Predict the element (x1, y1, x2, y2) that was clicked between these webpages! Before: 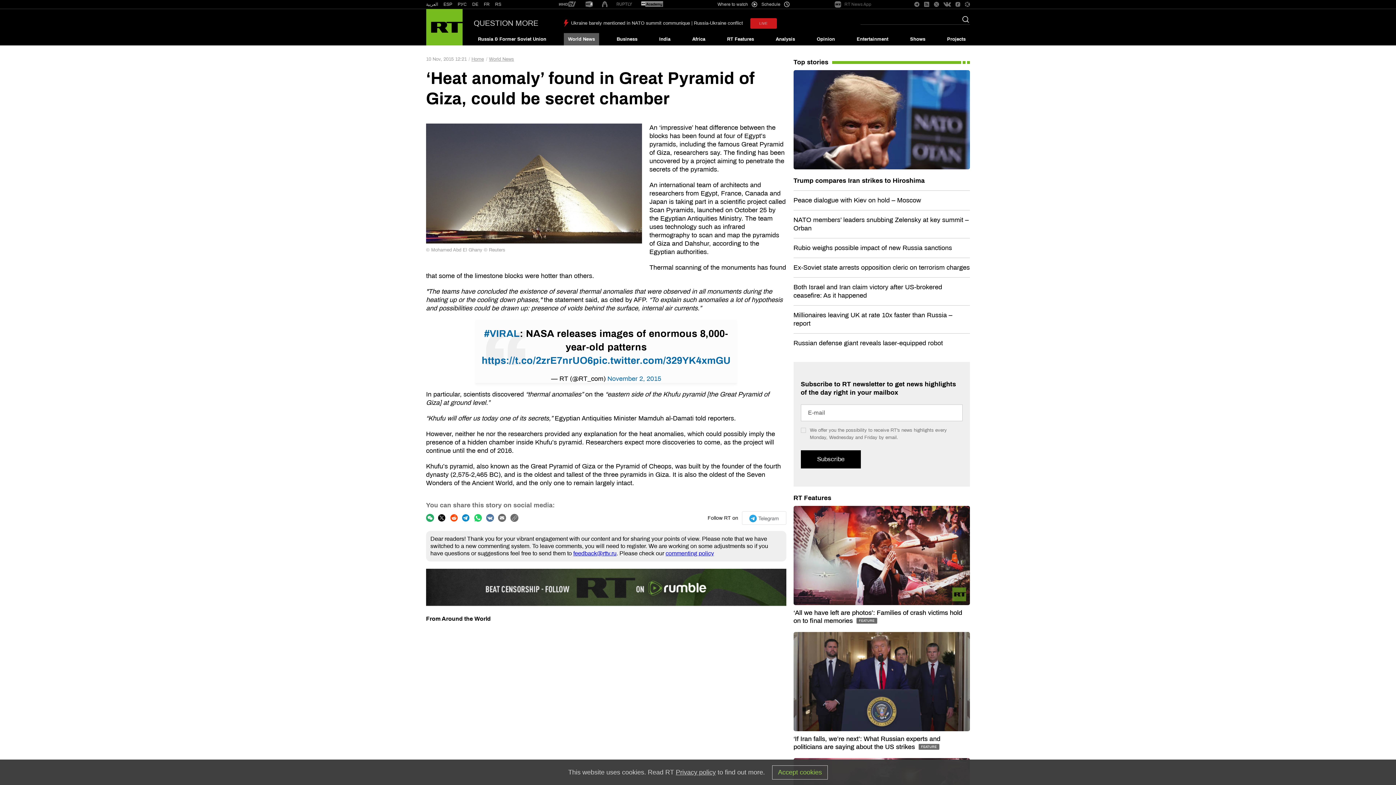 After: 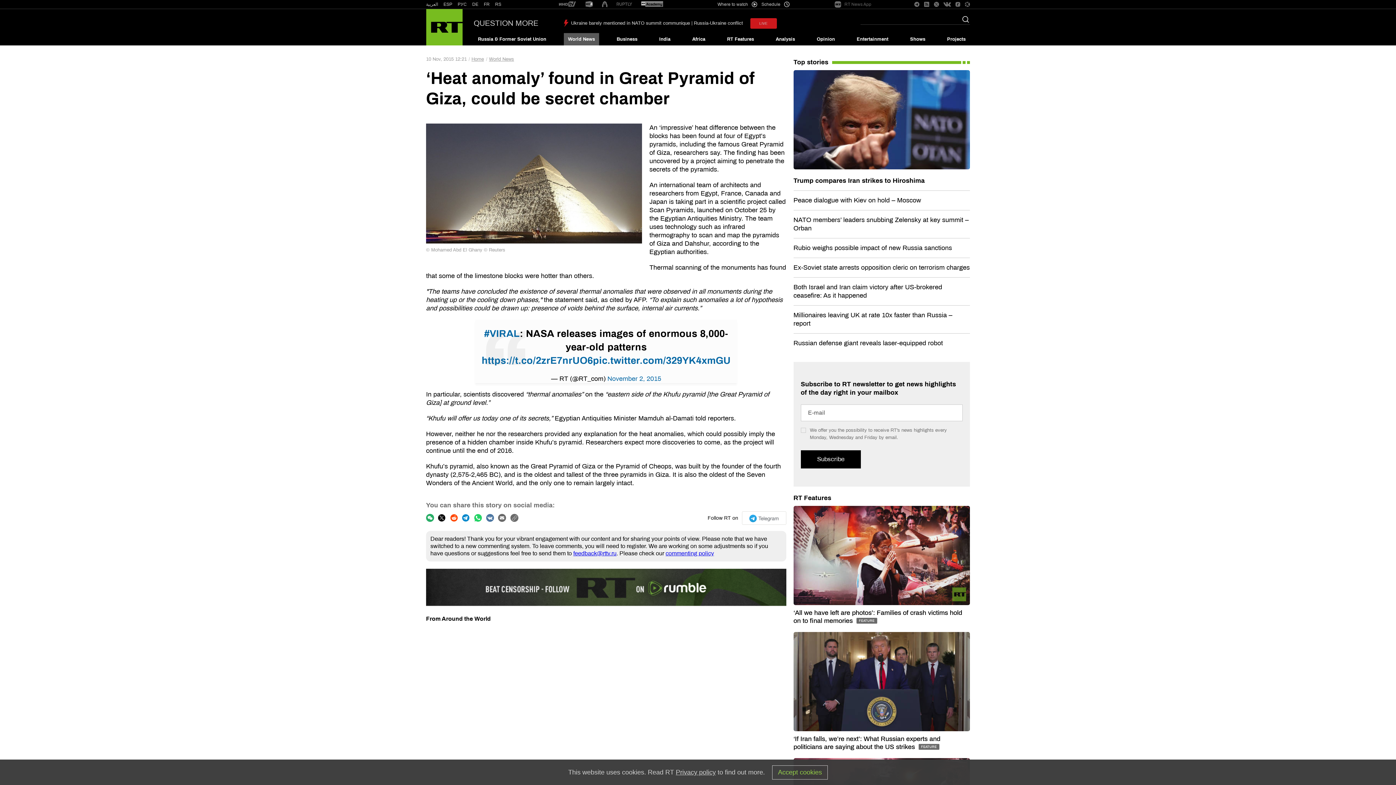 Action: bbox: (924, 1, 929, 7)